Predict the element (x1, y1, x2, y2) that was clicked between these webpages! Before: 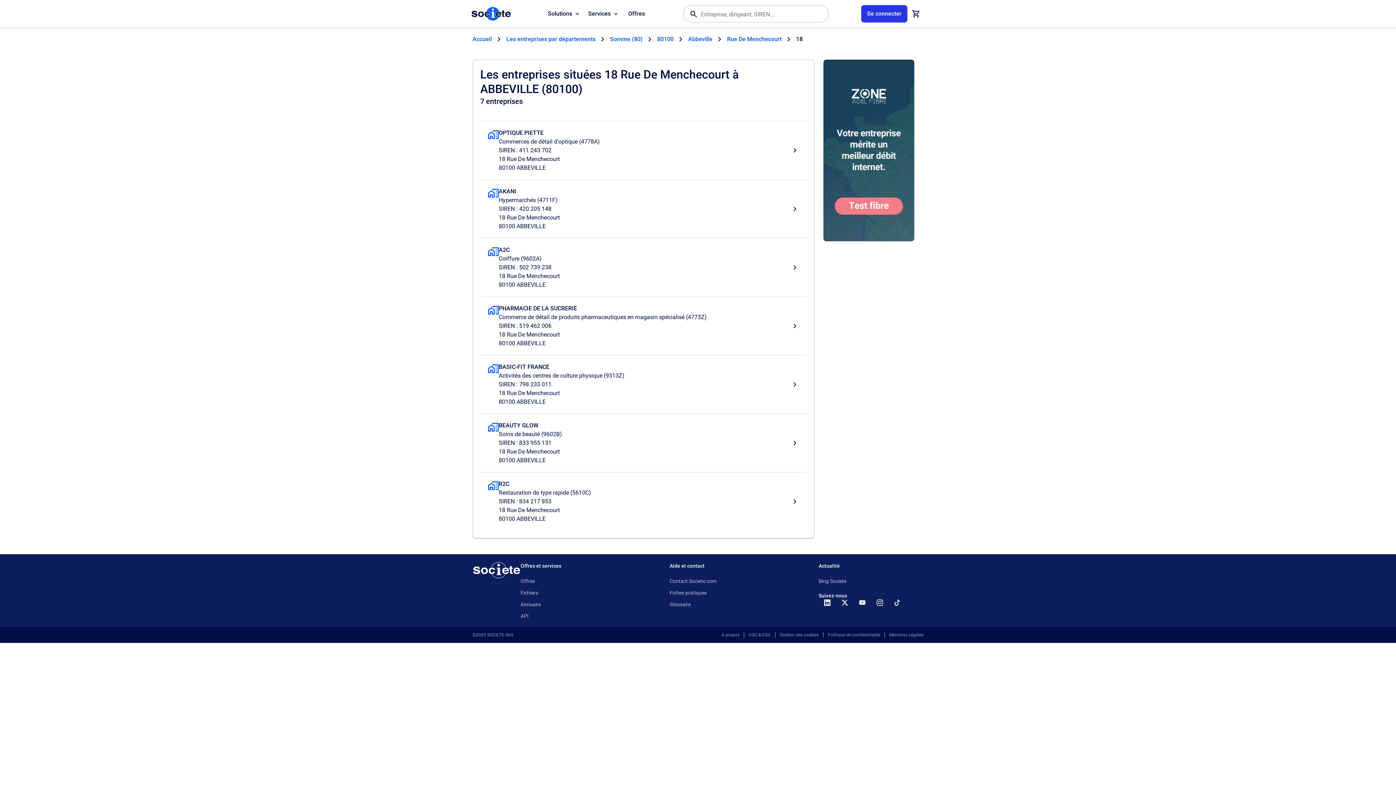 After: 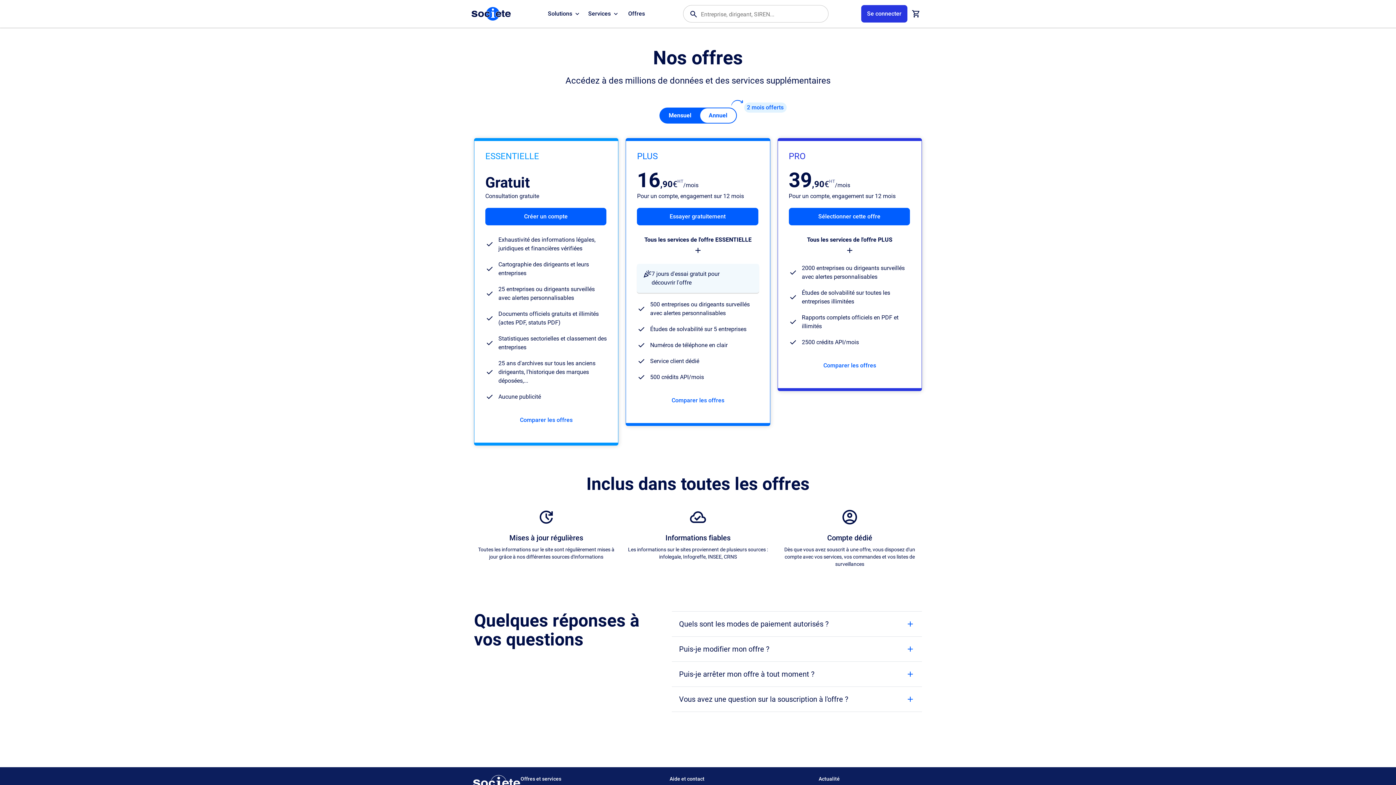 Action: label: Offres bbox: (622, 0, 650, 27)